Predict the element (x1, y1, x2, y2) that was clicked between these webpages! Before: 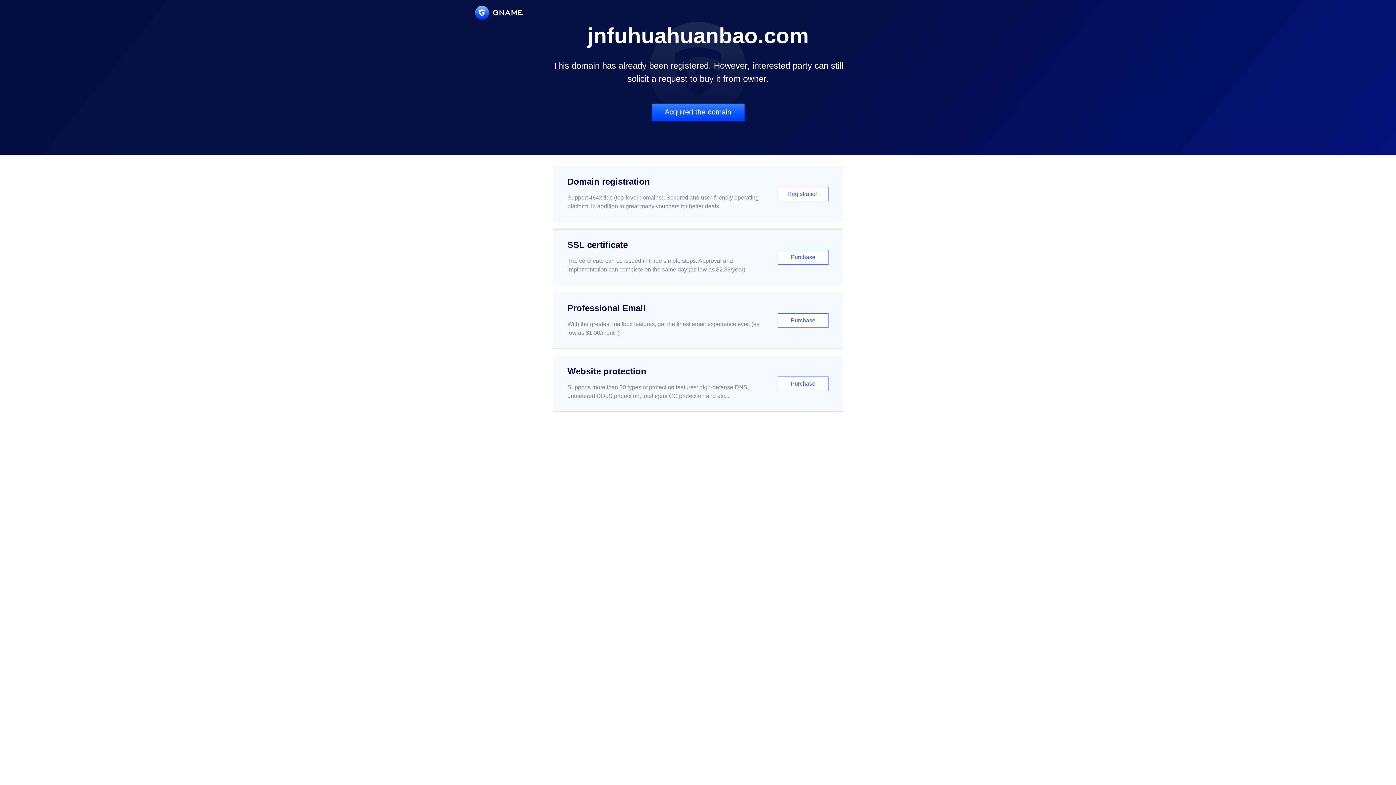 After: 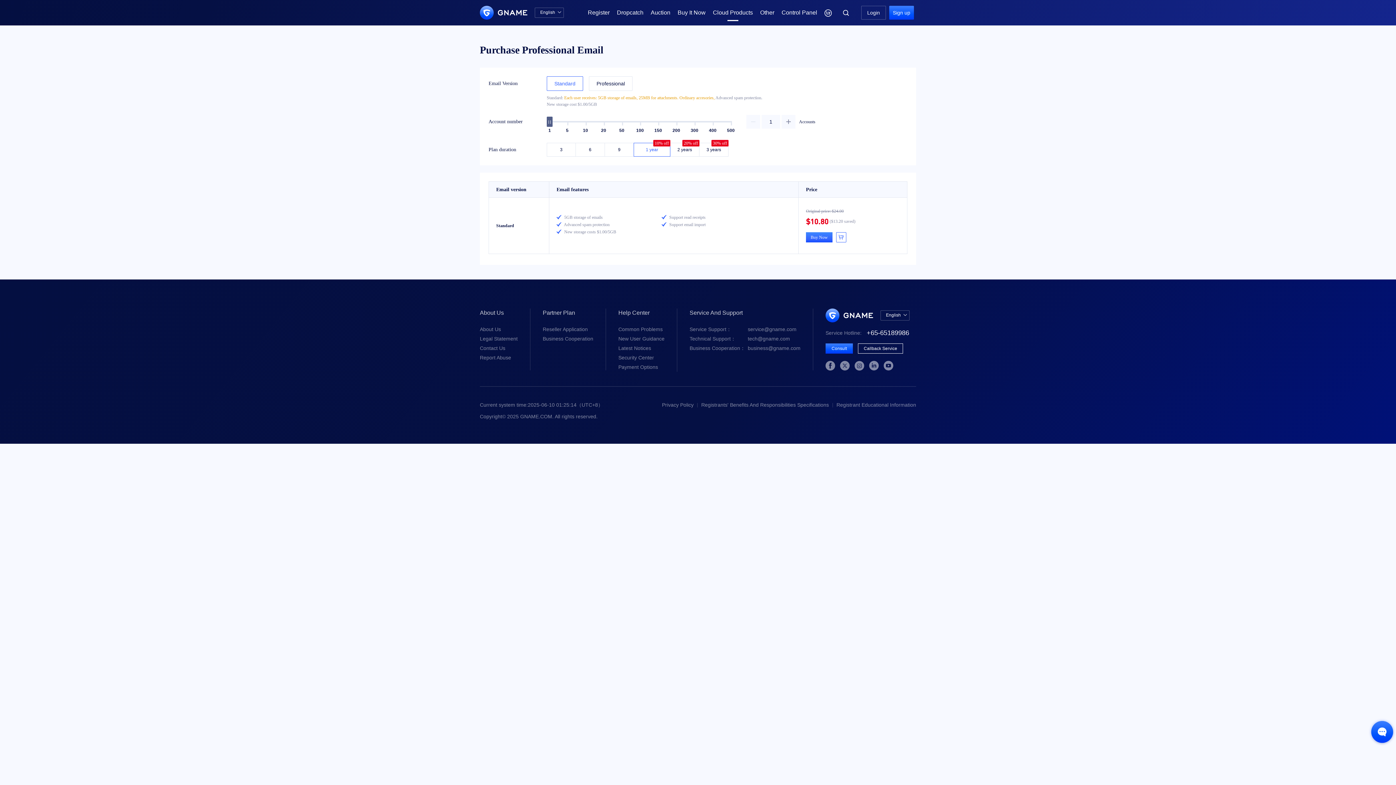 Action: bbox: (552, 292, 843, 348) label: Professional Email

With the greatest mailbox features, get the finest email experience ever. (as low as $1.00/month)

Purchase